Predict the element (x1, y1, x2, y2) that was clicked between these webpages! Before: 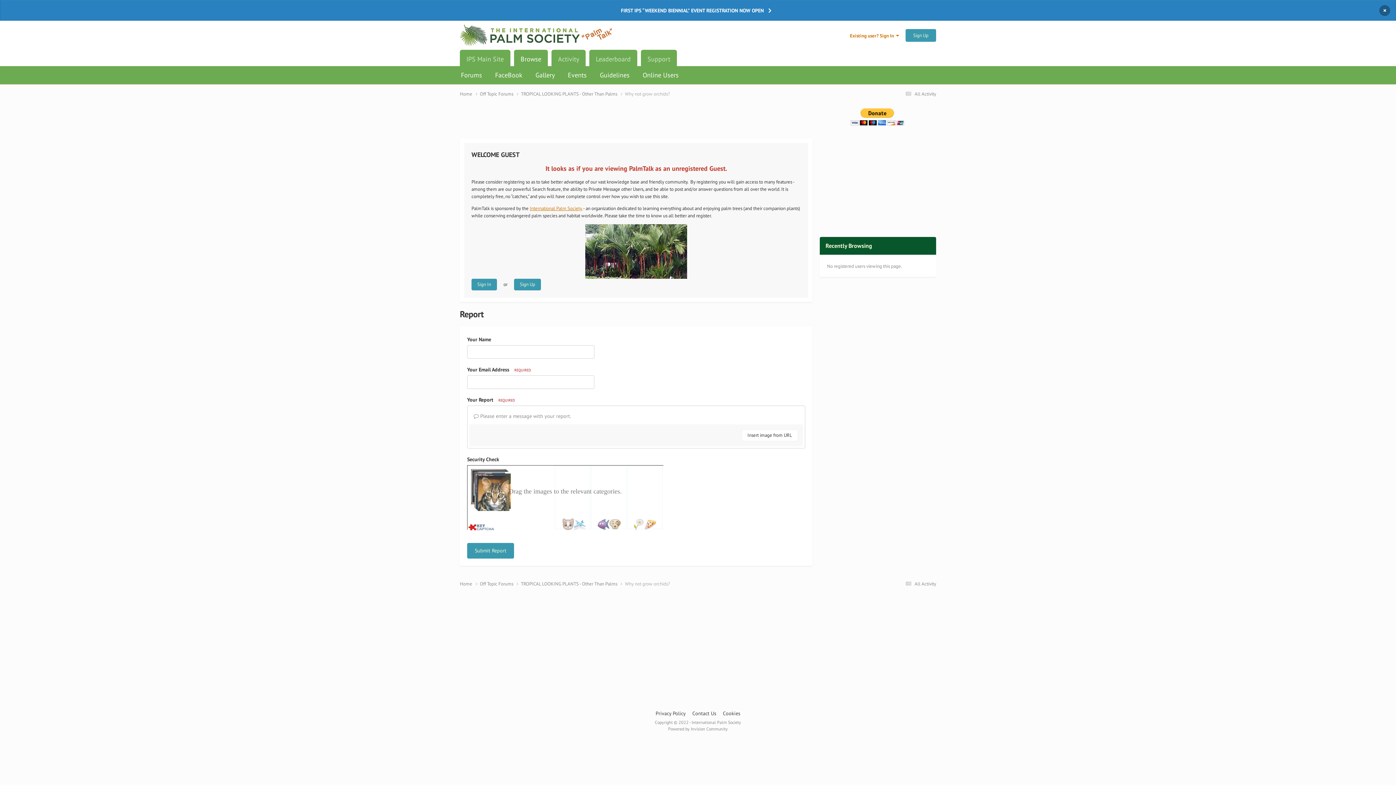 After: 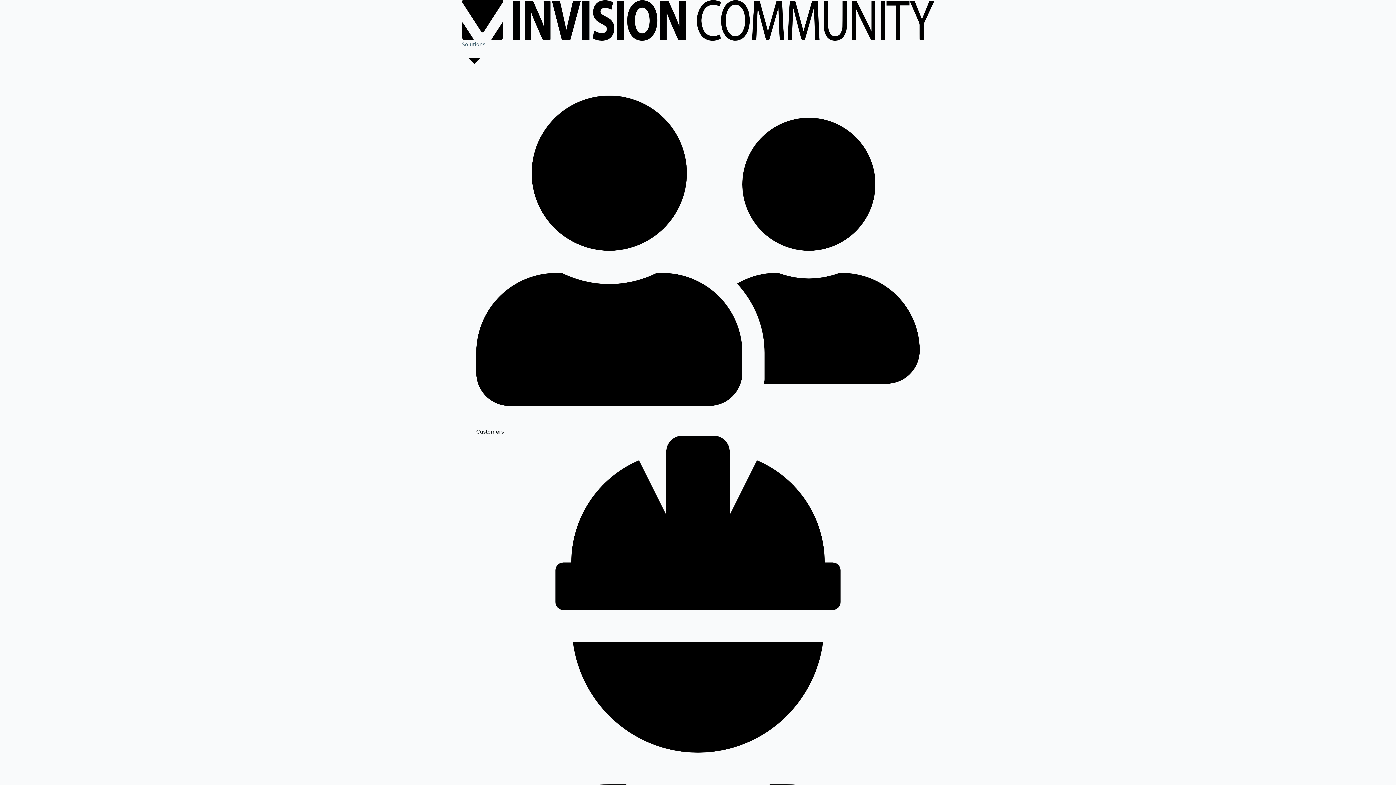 Action: bbox: (668, 654, 728, 659) label: Powered by Invision Community